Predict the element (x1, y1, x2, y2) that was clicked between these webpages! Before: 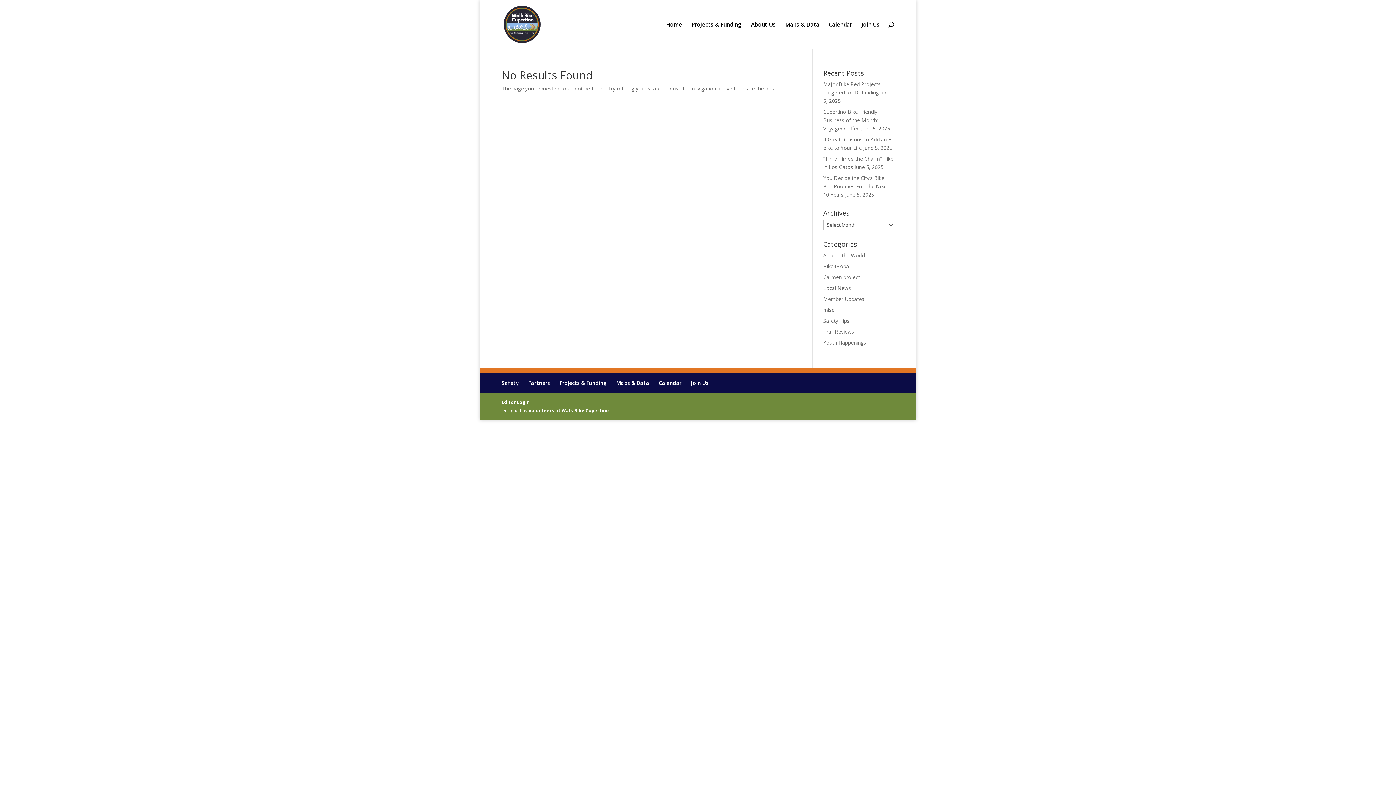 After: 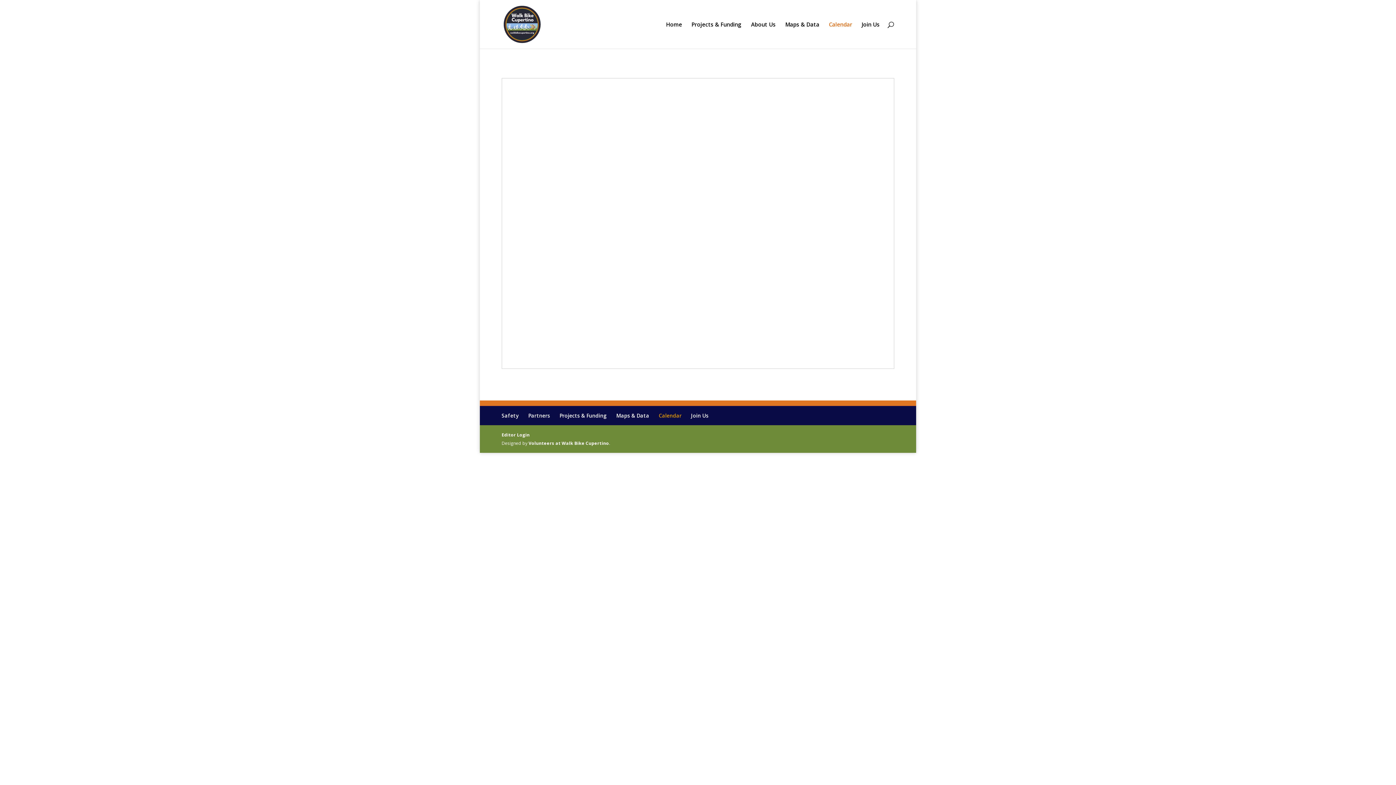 Action: bbox: (829, 21, 852, 48) label: Calendar